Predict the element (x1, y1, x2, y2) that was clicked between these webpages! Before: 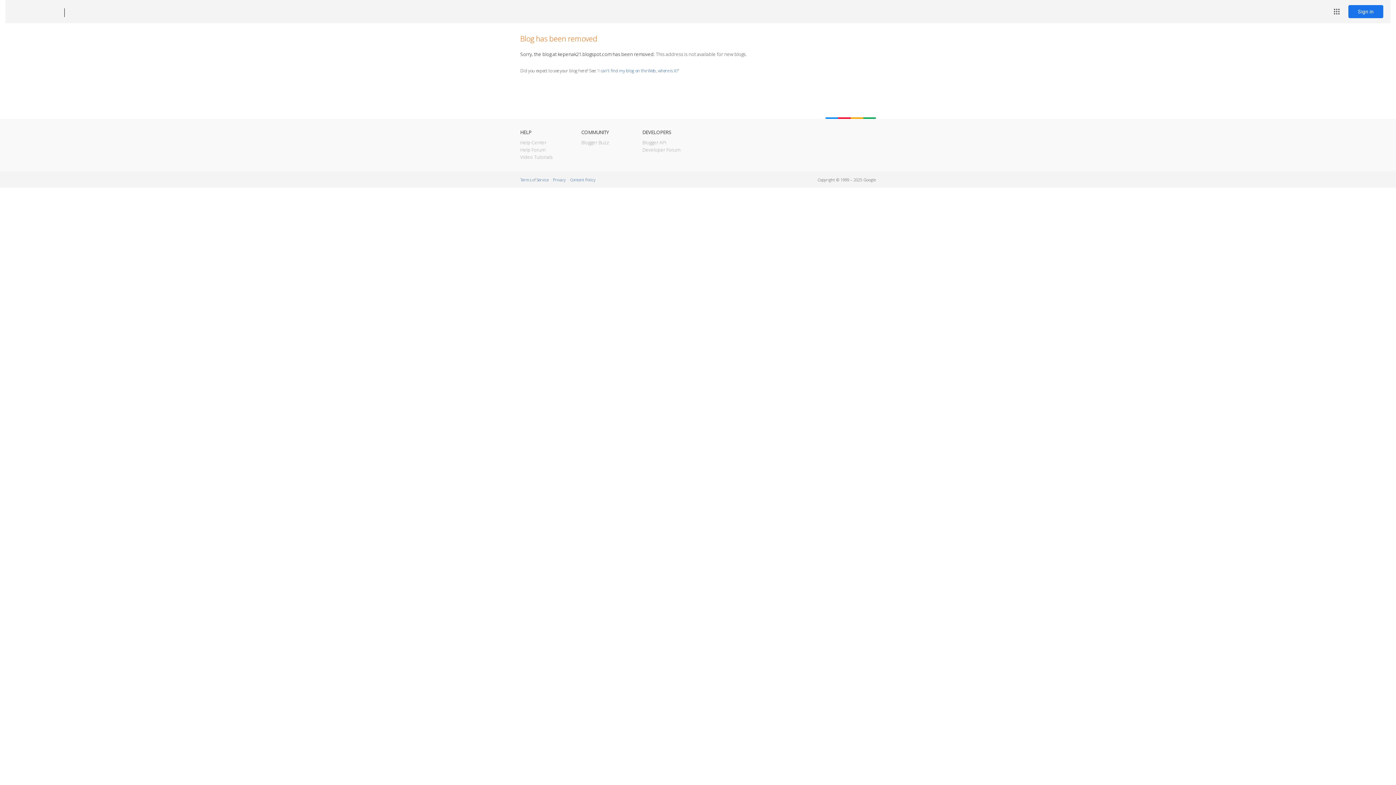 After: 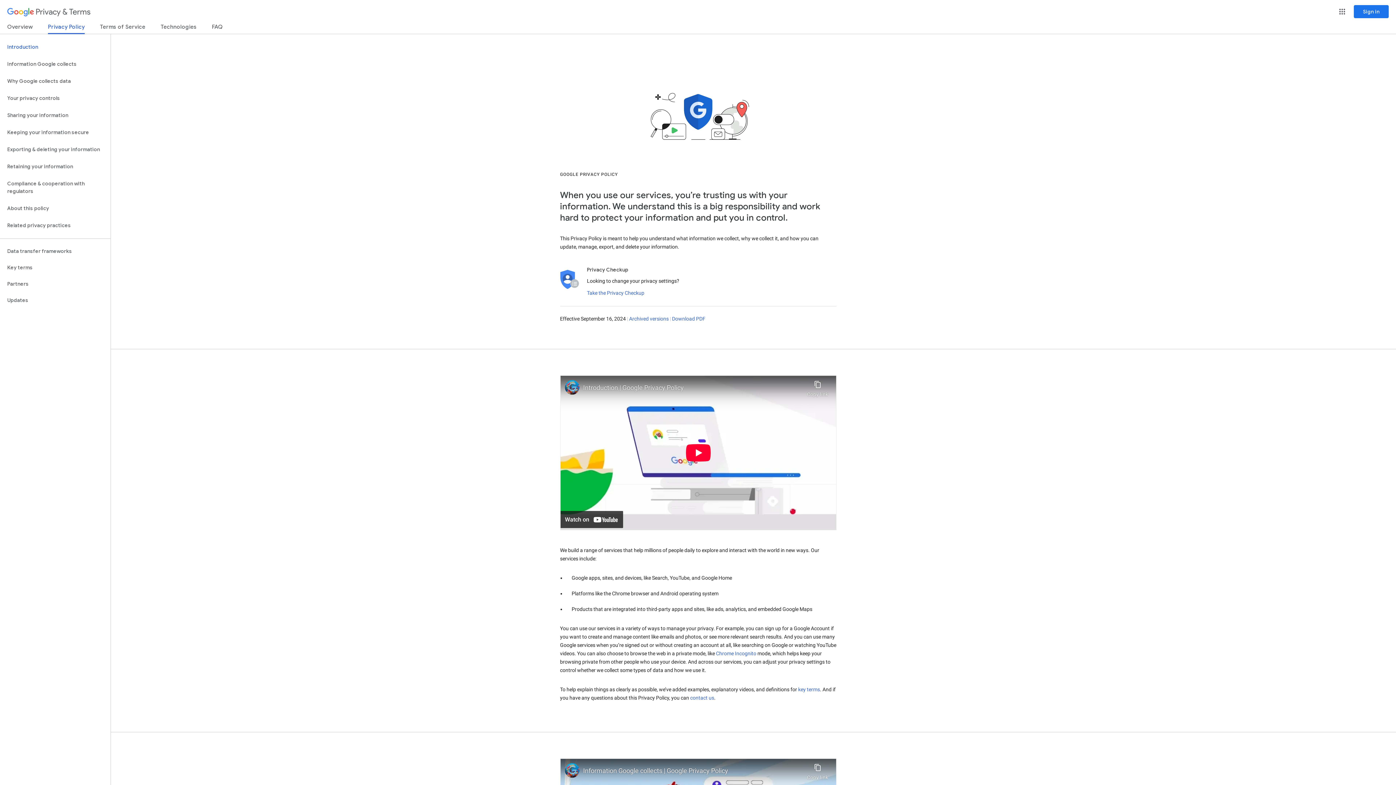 Action: bbox: (553, 177, 565, 182) label: Privacy